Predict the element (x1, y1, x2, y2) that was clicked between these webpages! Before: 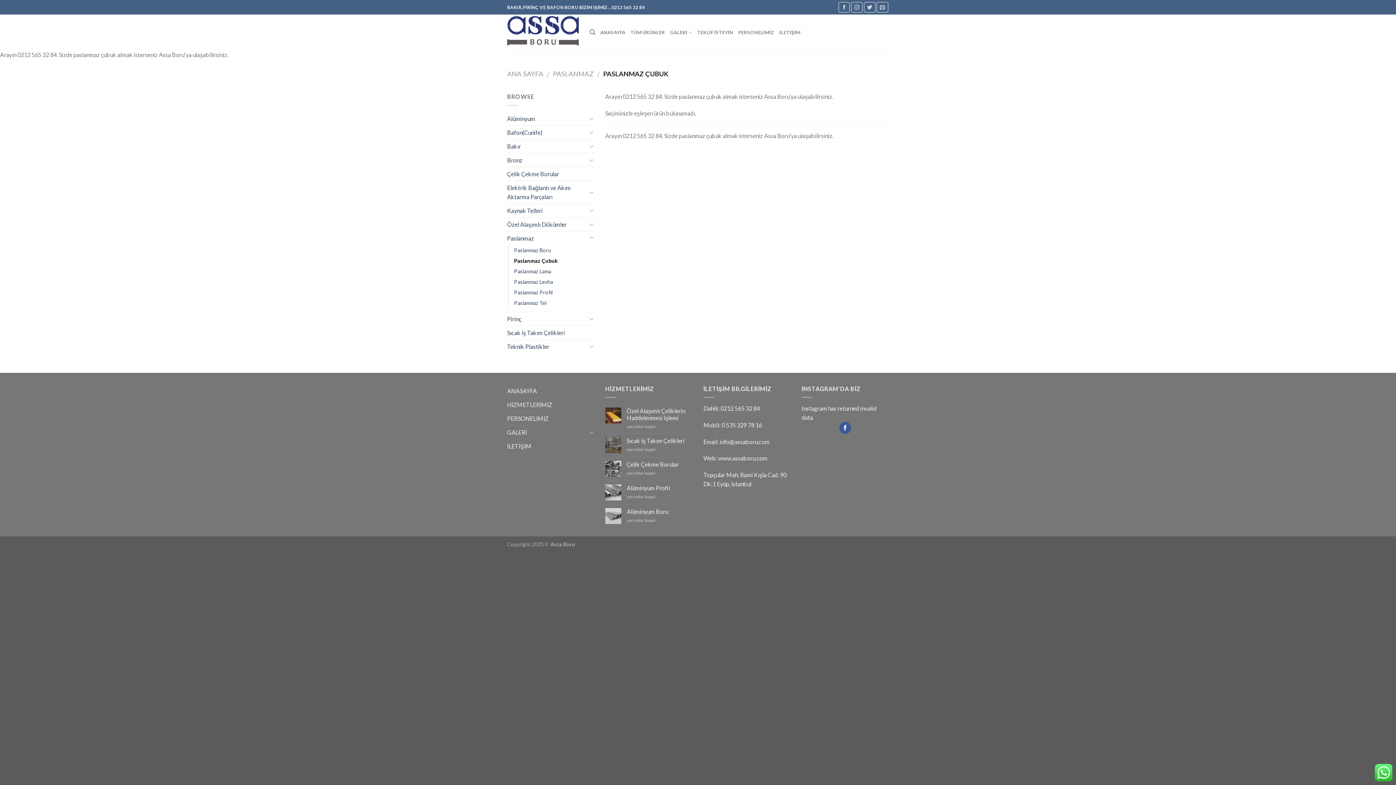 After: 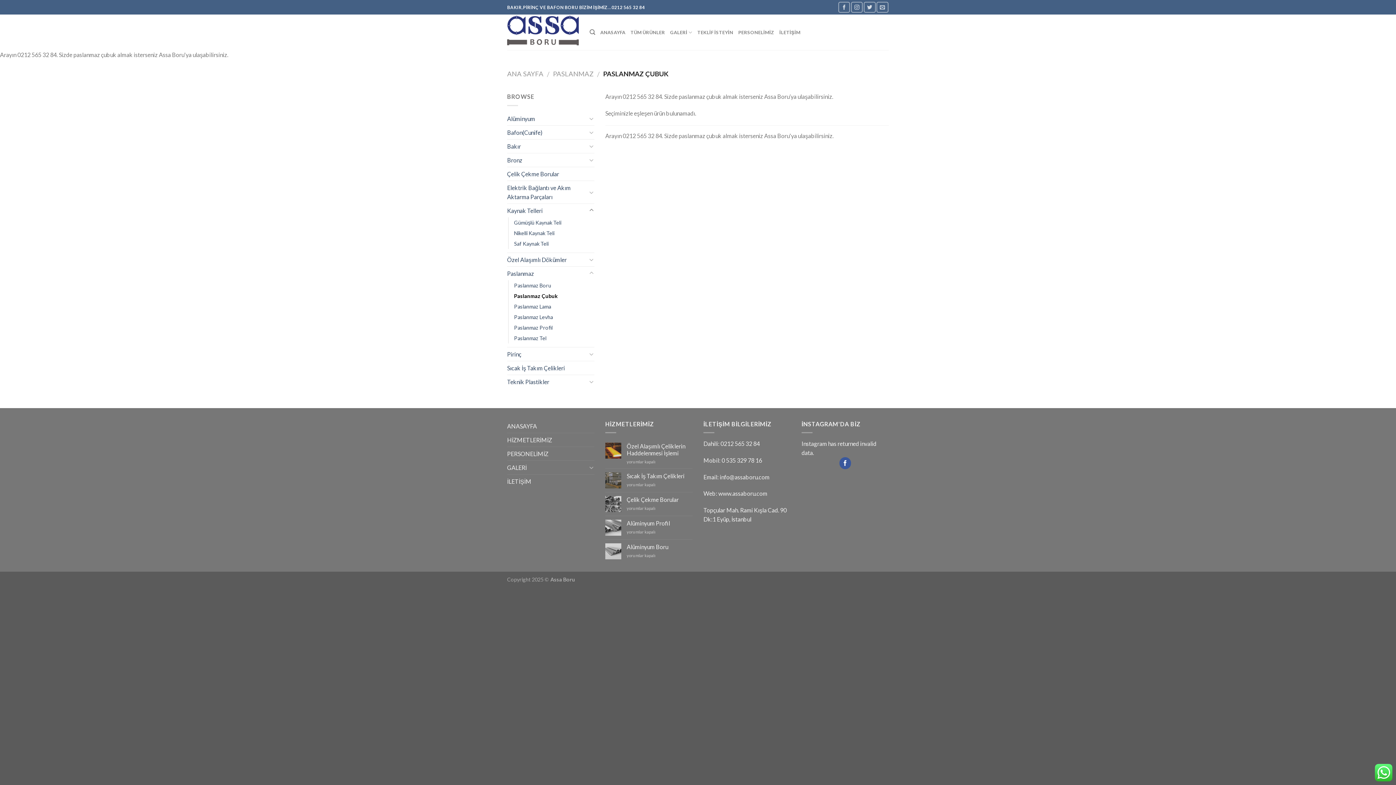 Action: bbox: (588, 206, 594, 214)